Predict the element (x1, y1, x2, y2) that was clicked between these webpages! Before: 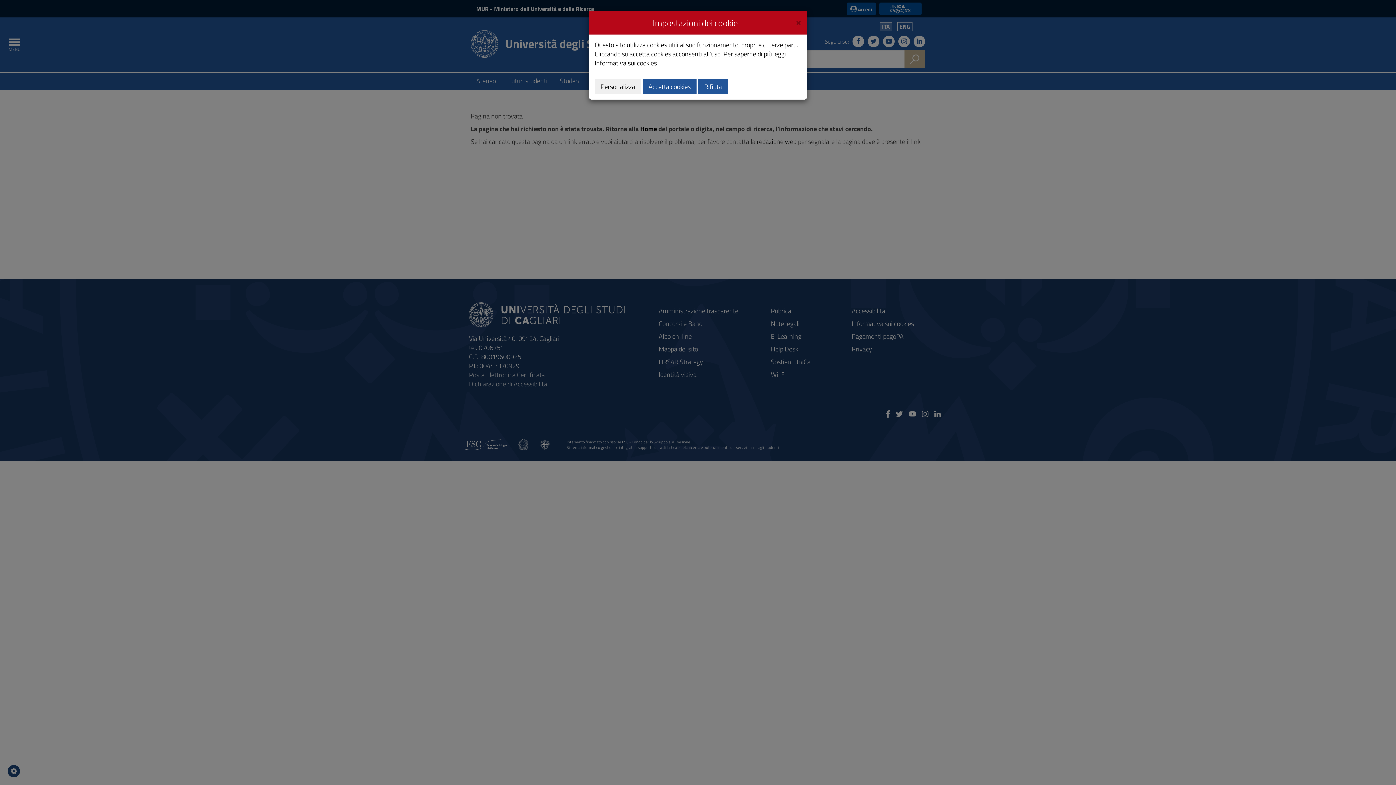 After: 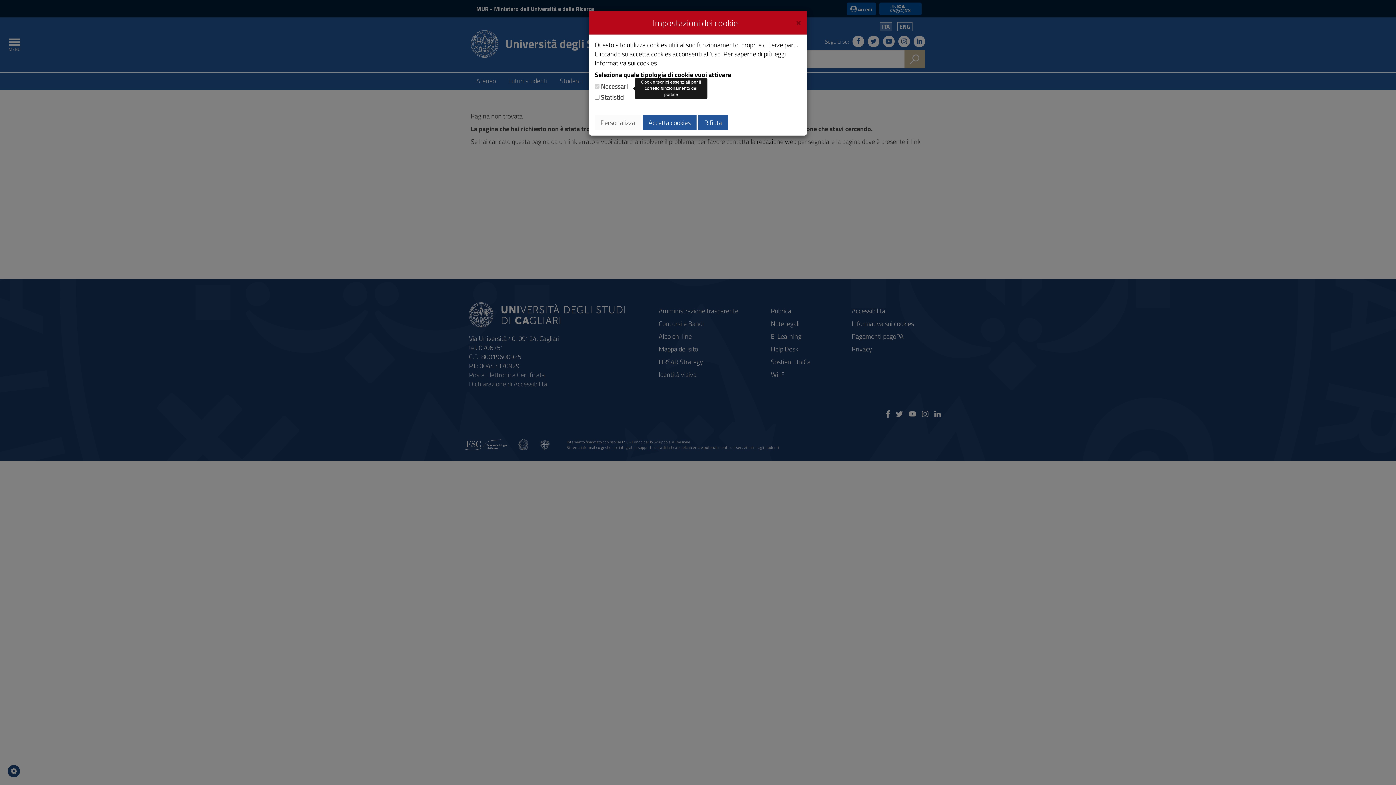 Action: label: Personalizza bbox: (594, 78, 641, 94)